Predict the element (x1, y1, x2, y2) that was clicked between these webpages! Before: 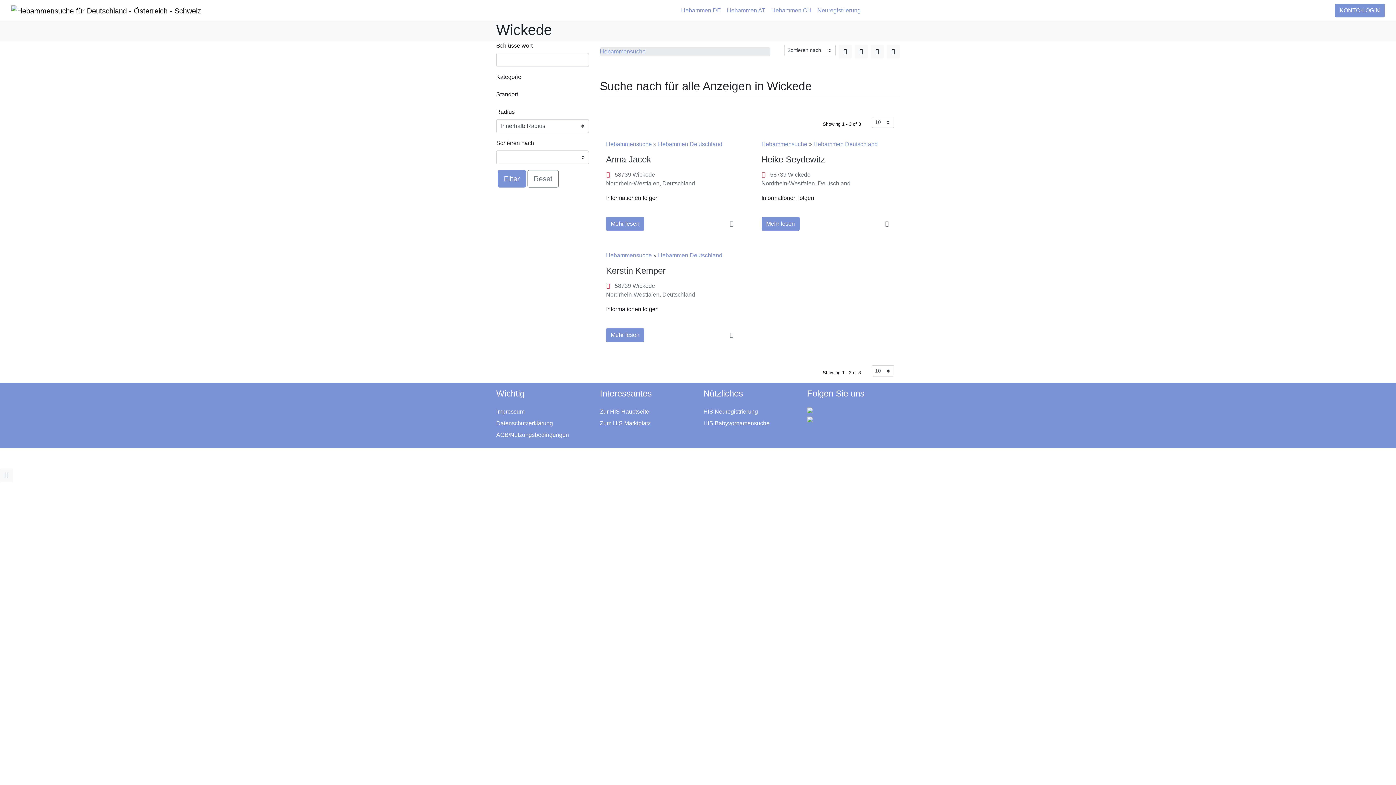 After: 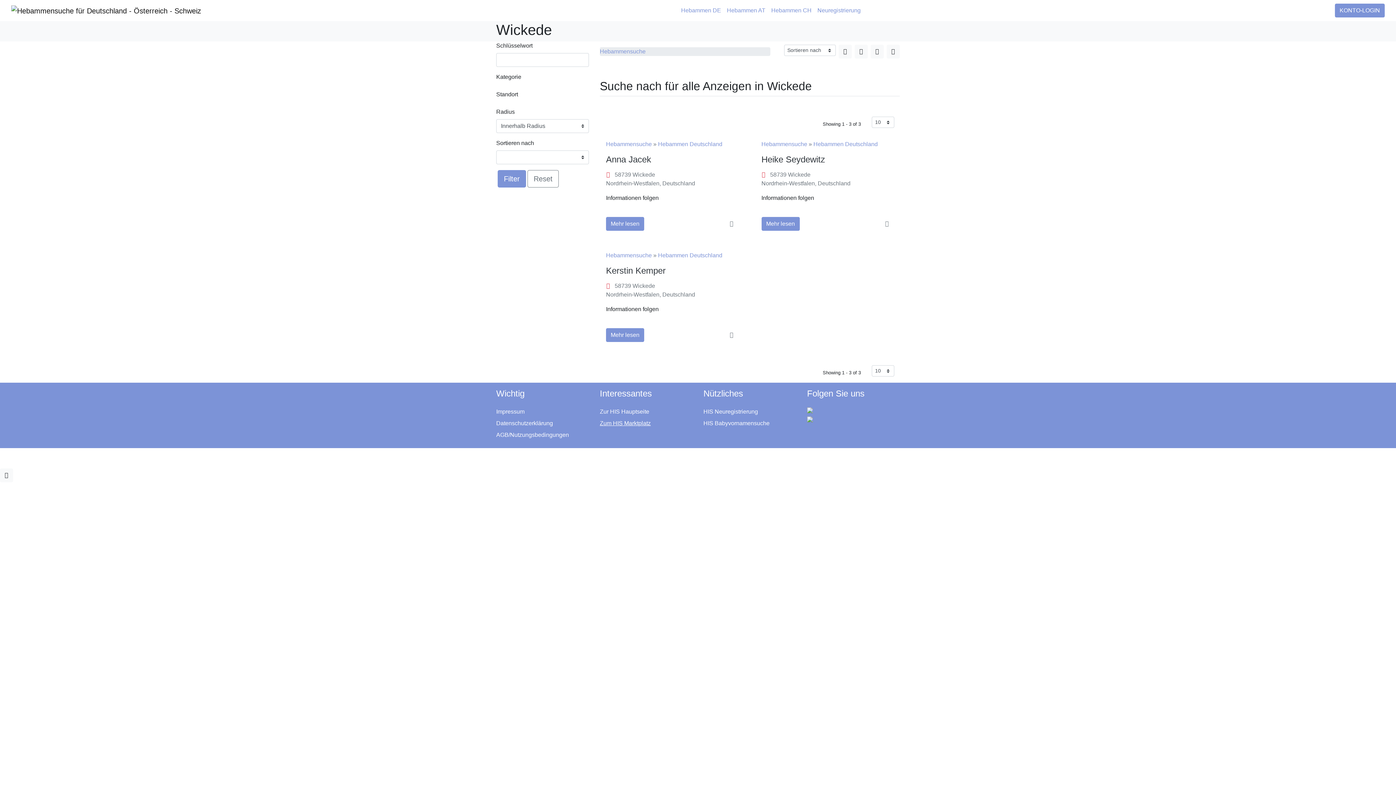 Action: bbox: (600, 420, 650, 426) label: Zum HIS Marktplatz